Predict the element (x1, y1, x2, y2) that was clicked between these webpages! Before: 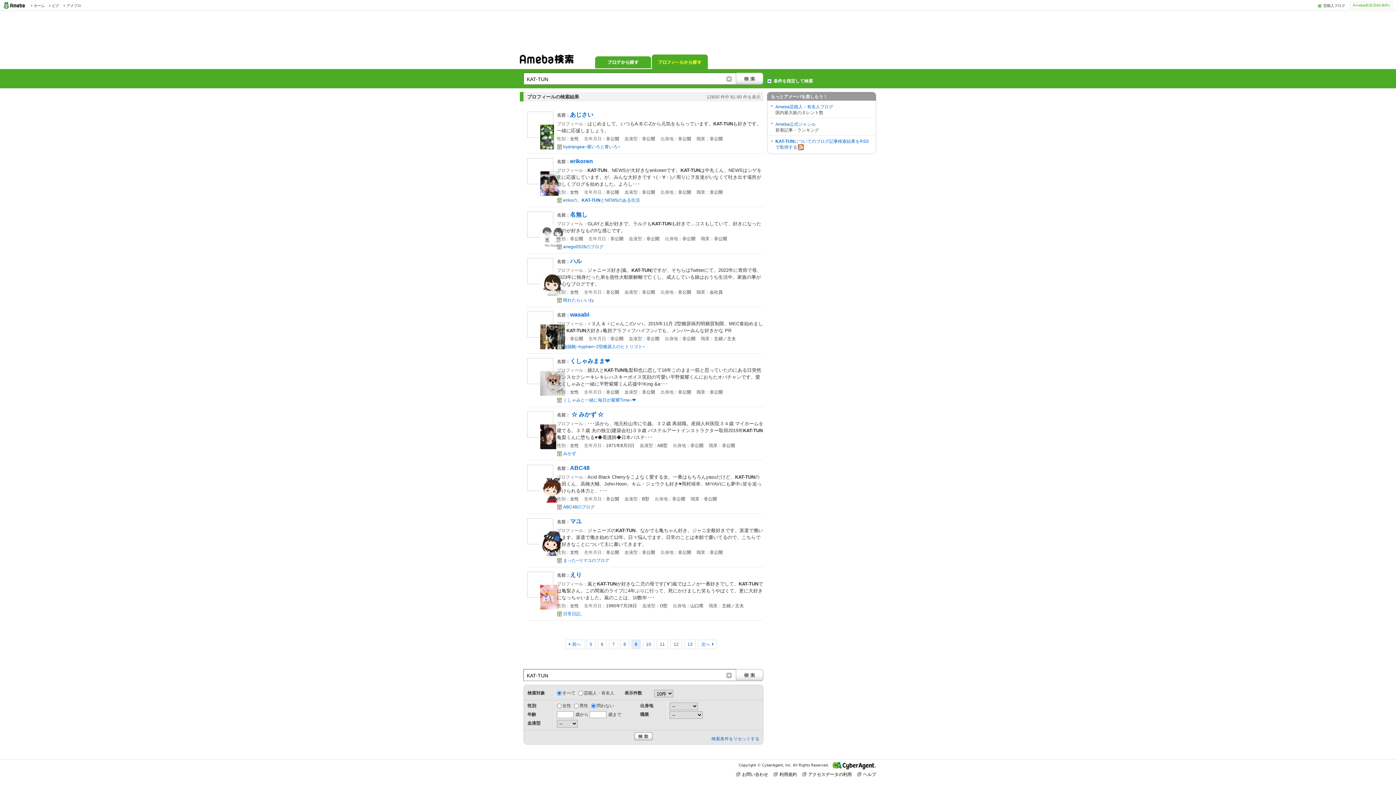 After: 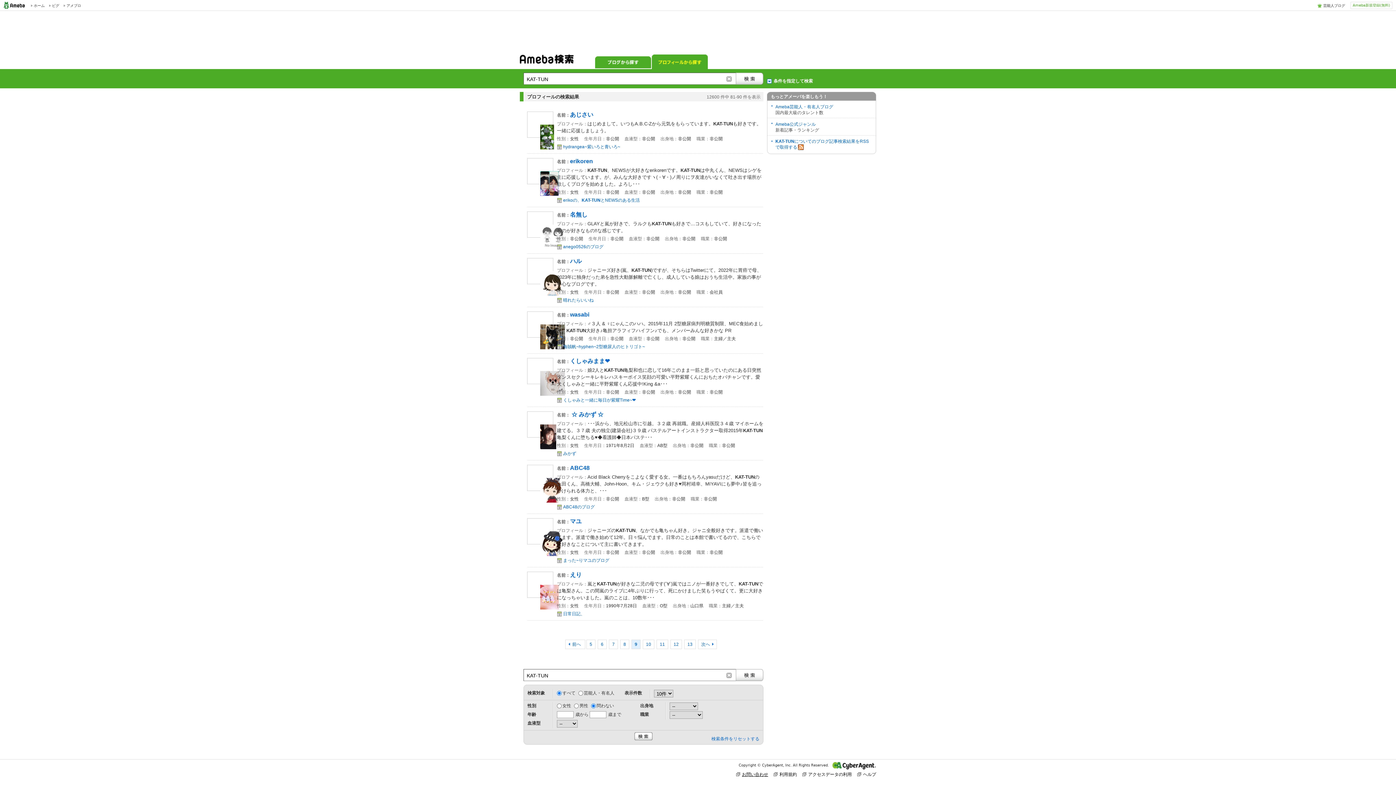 Action: bbox: (736, 772, 768, 777) label: お問い合わせ